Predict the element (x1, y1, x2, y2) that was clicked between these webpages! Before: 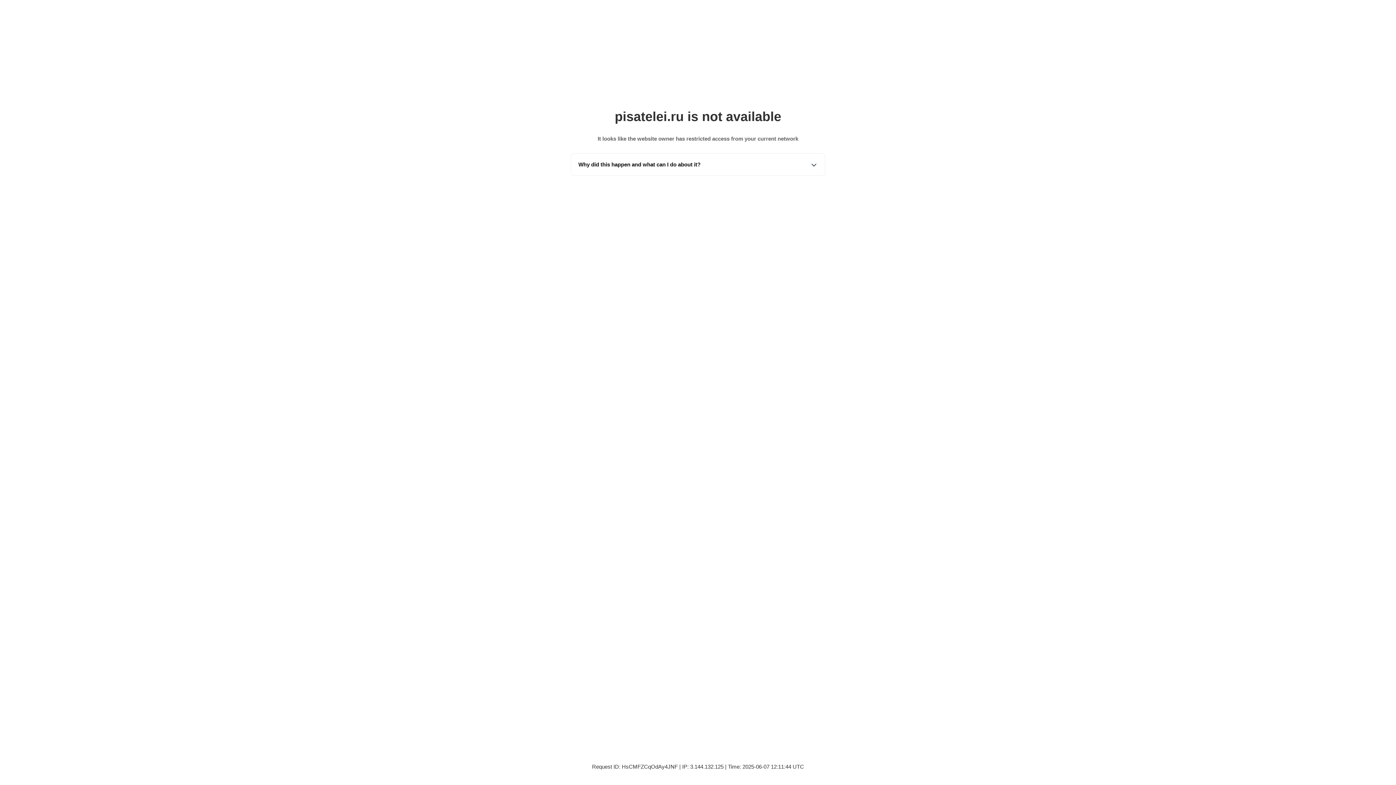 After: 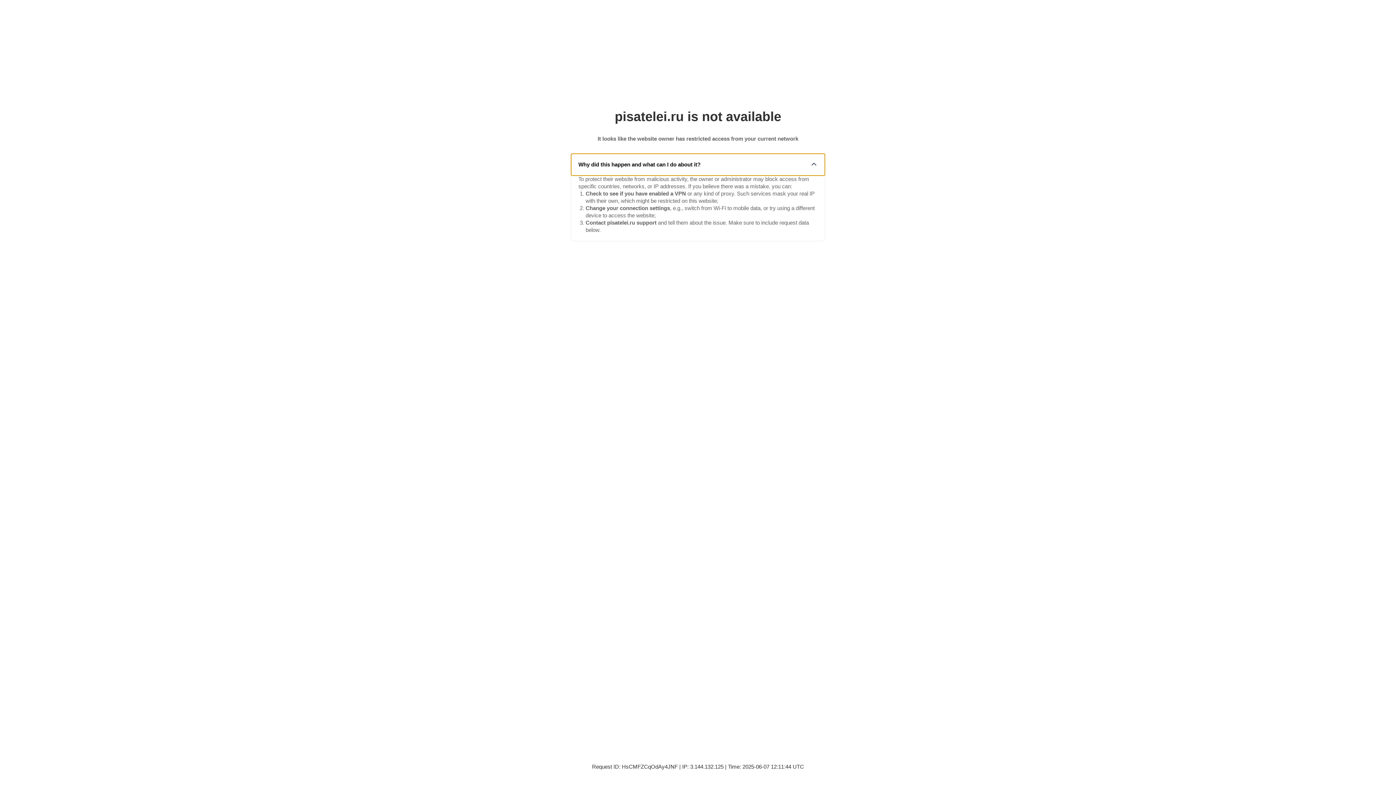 Action: label: Why did this happen and what can I do about it? bbox: (571, 153, 825, 175)